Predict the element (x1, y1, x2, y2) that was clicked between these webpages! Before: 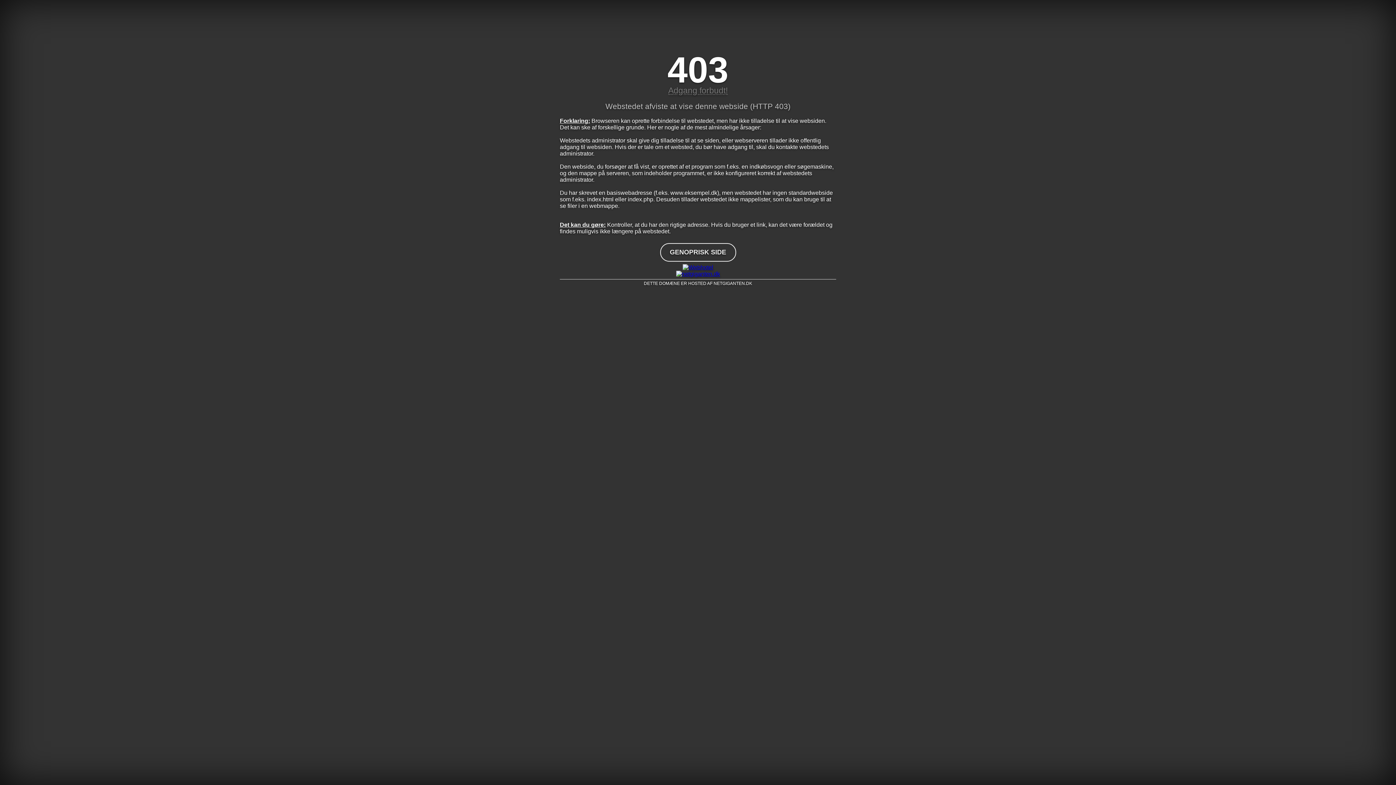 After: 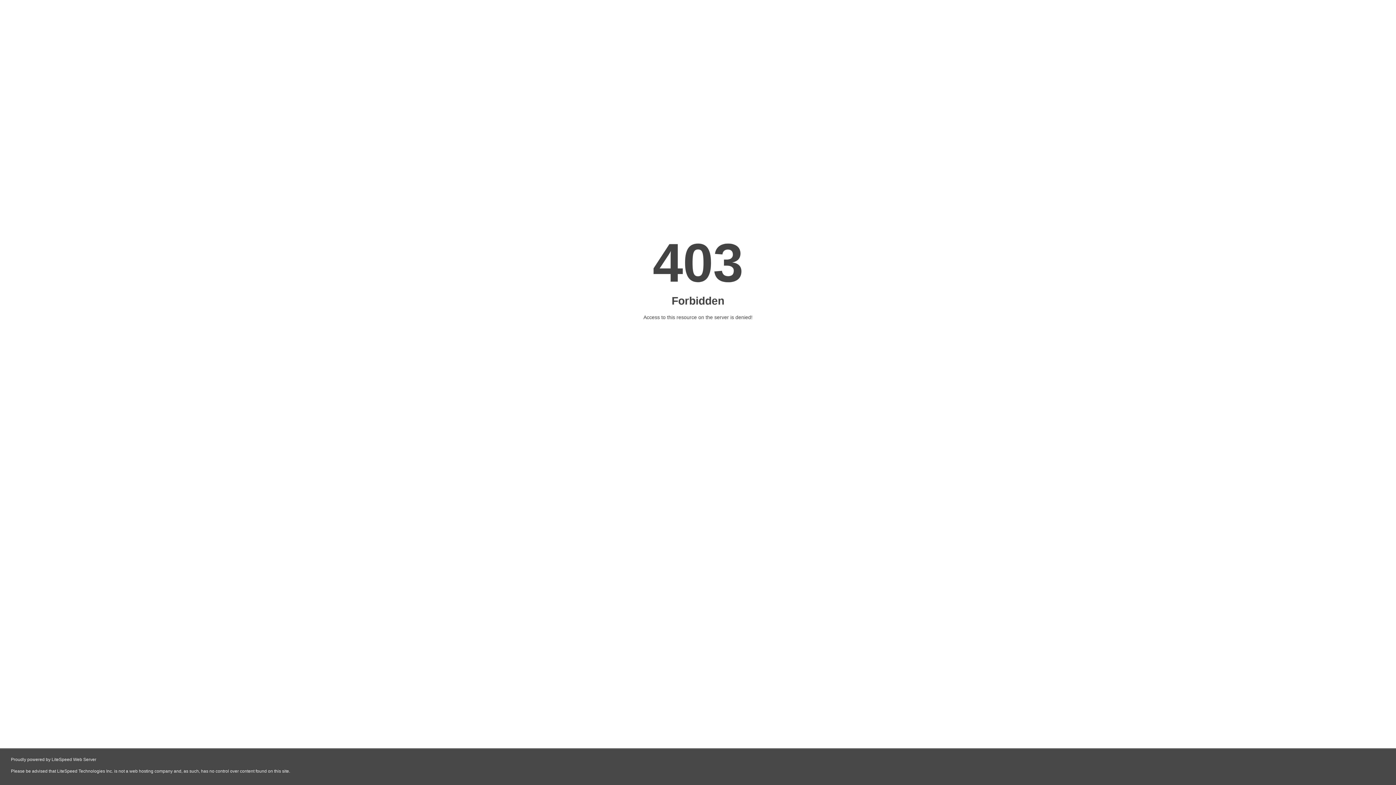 Action: bbox: (560, 270, 836, 277)